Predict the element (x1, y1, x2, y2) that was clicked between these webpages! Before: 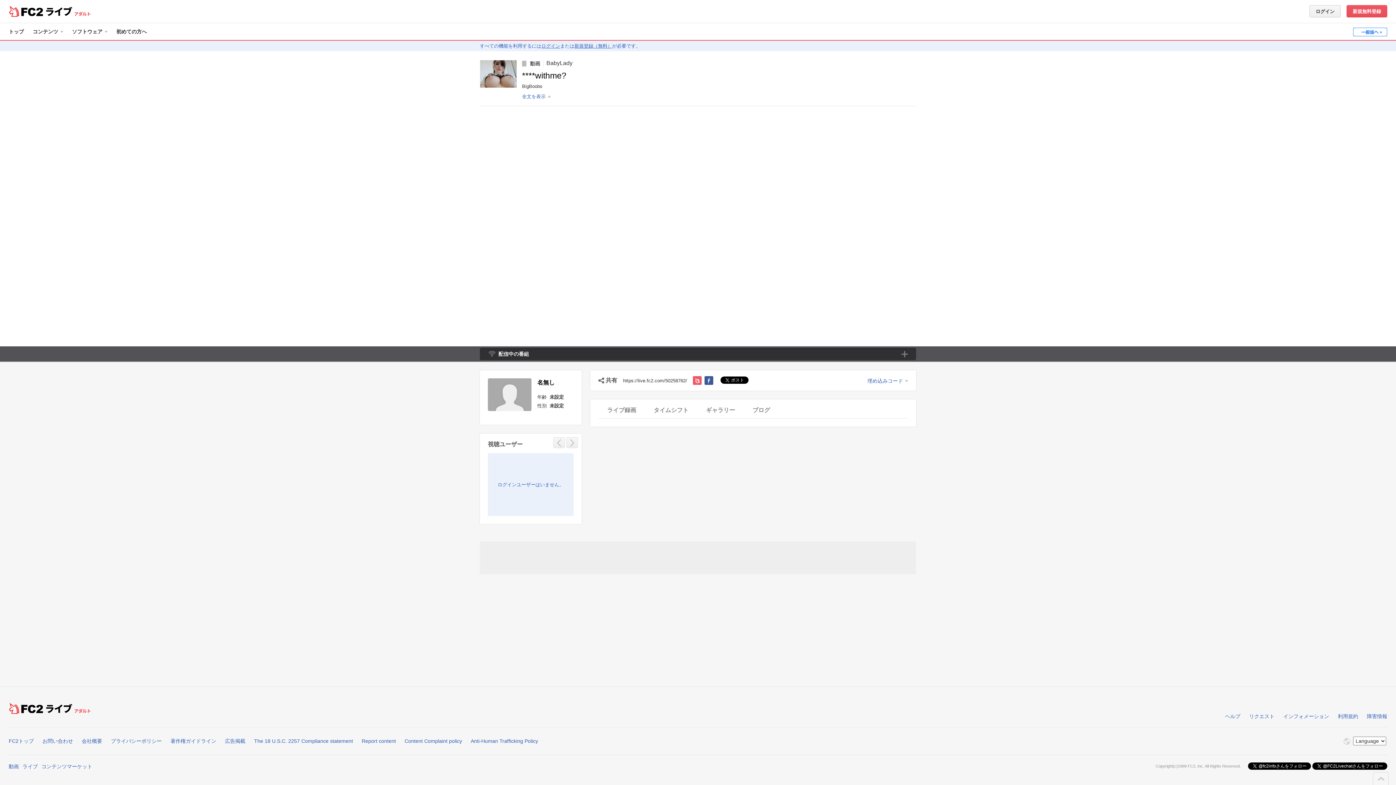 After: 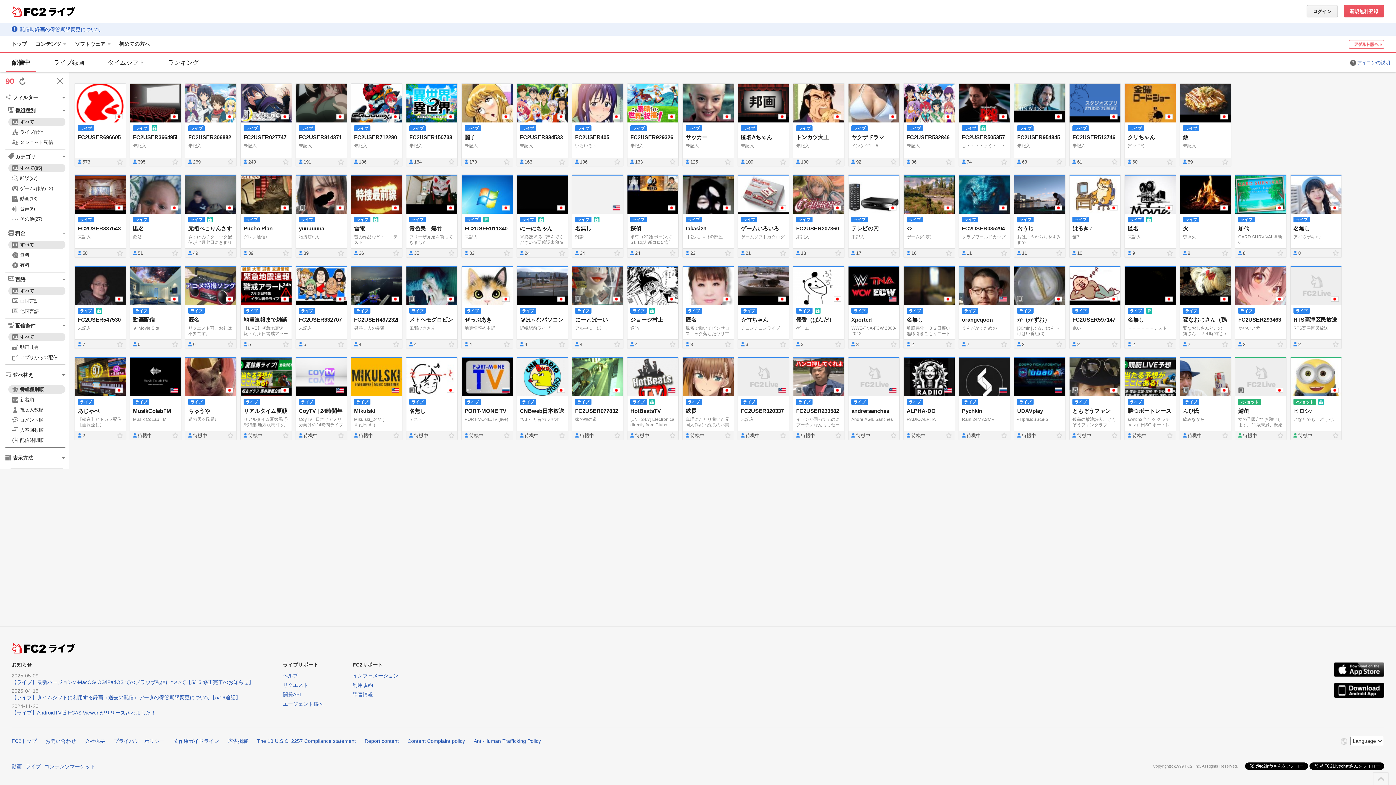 Action: bbox: (1353, 27, 1387, 36)